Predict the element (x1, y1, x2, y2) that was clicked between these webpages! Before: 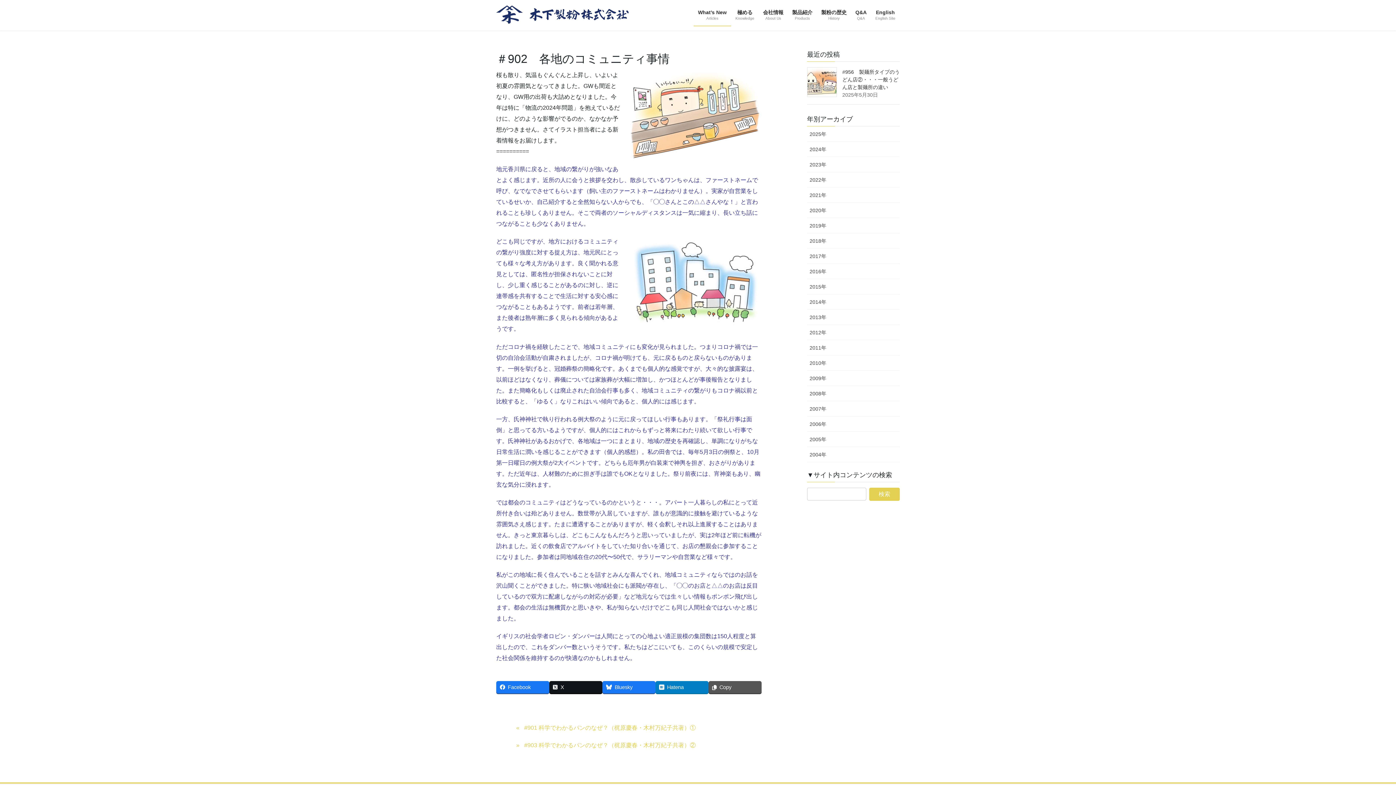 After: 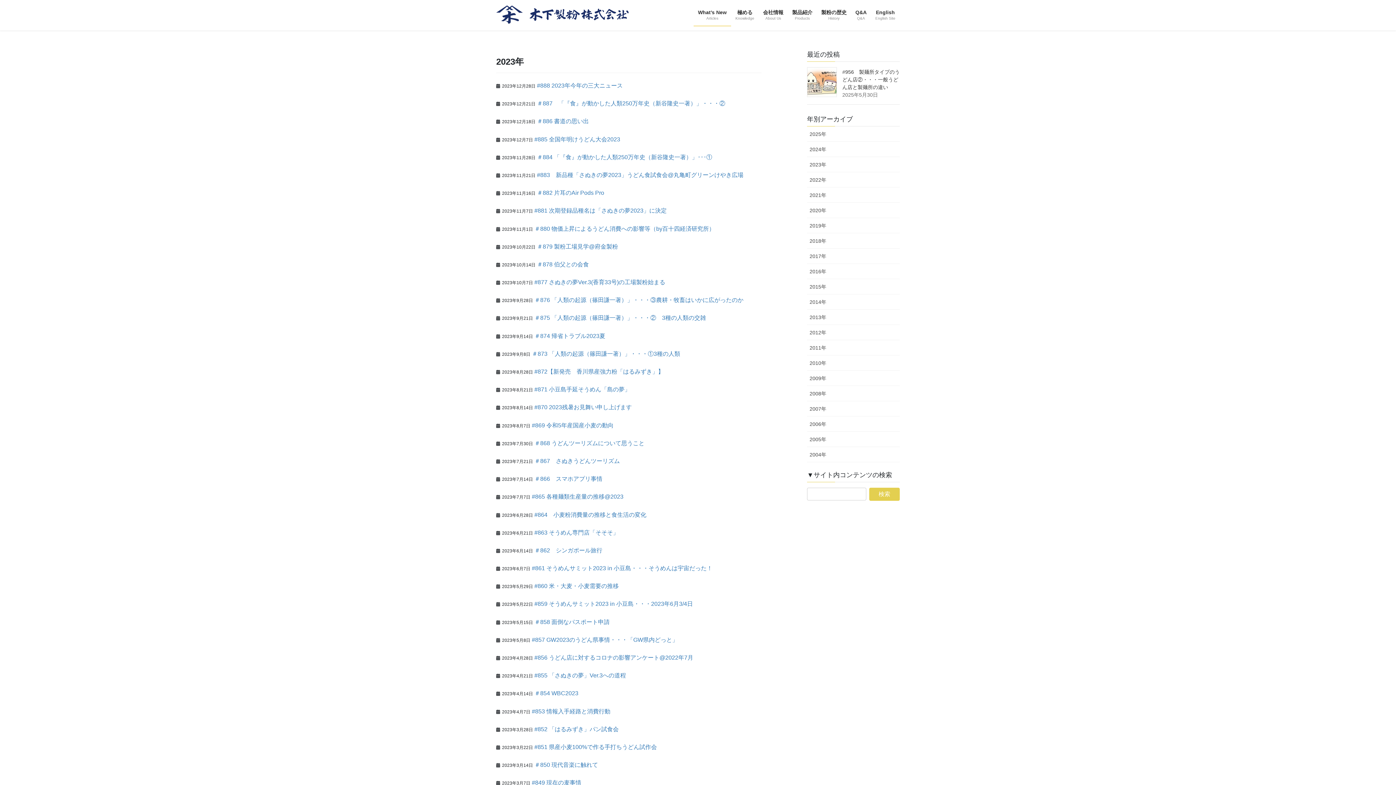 Action: label: 2023年 bbox: (807, 157, 900, 172)